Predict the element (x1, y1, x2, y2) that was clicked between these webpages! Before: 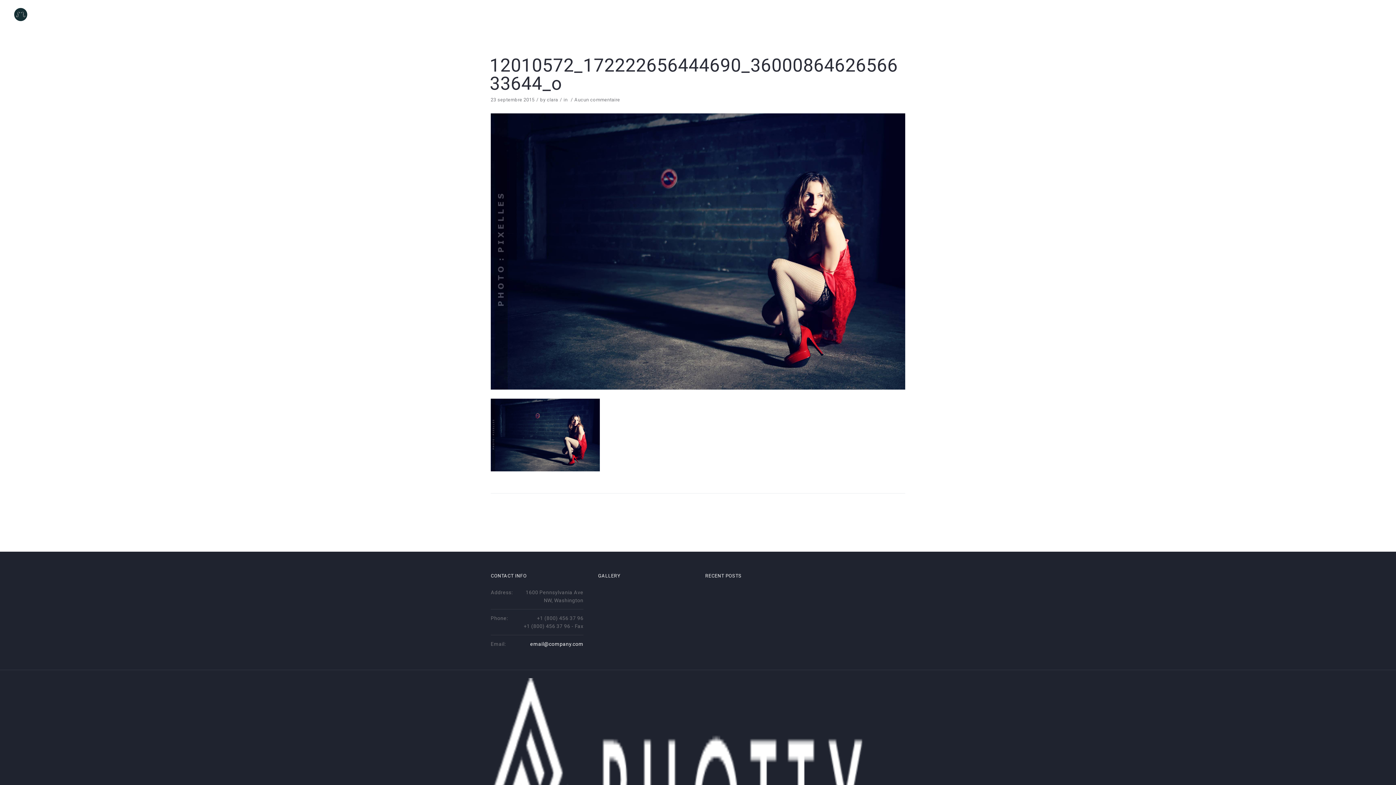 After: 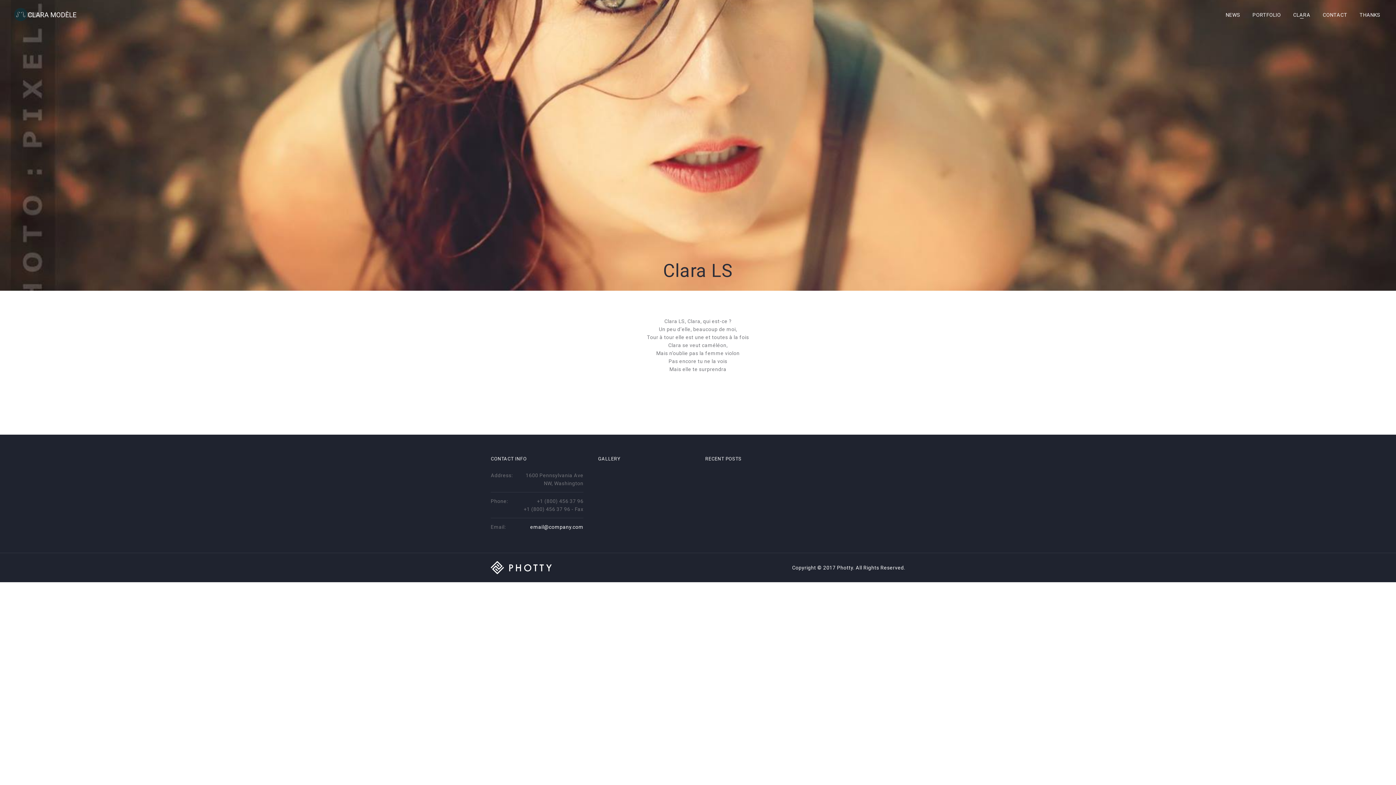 Action: label: CLARA bbox: (1293, 0, 1310, 29)